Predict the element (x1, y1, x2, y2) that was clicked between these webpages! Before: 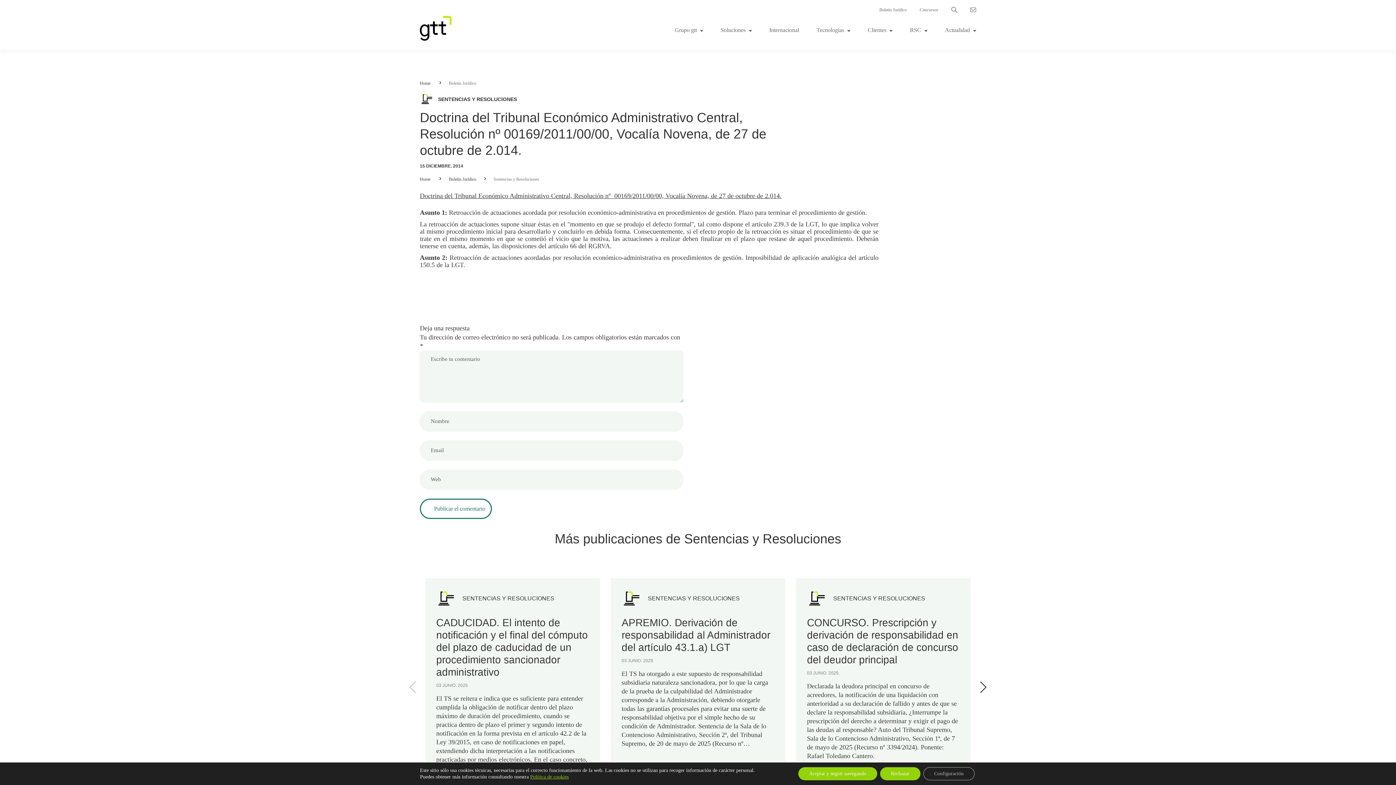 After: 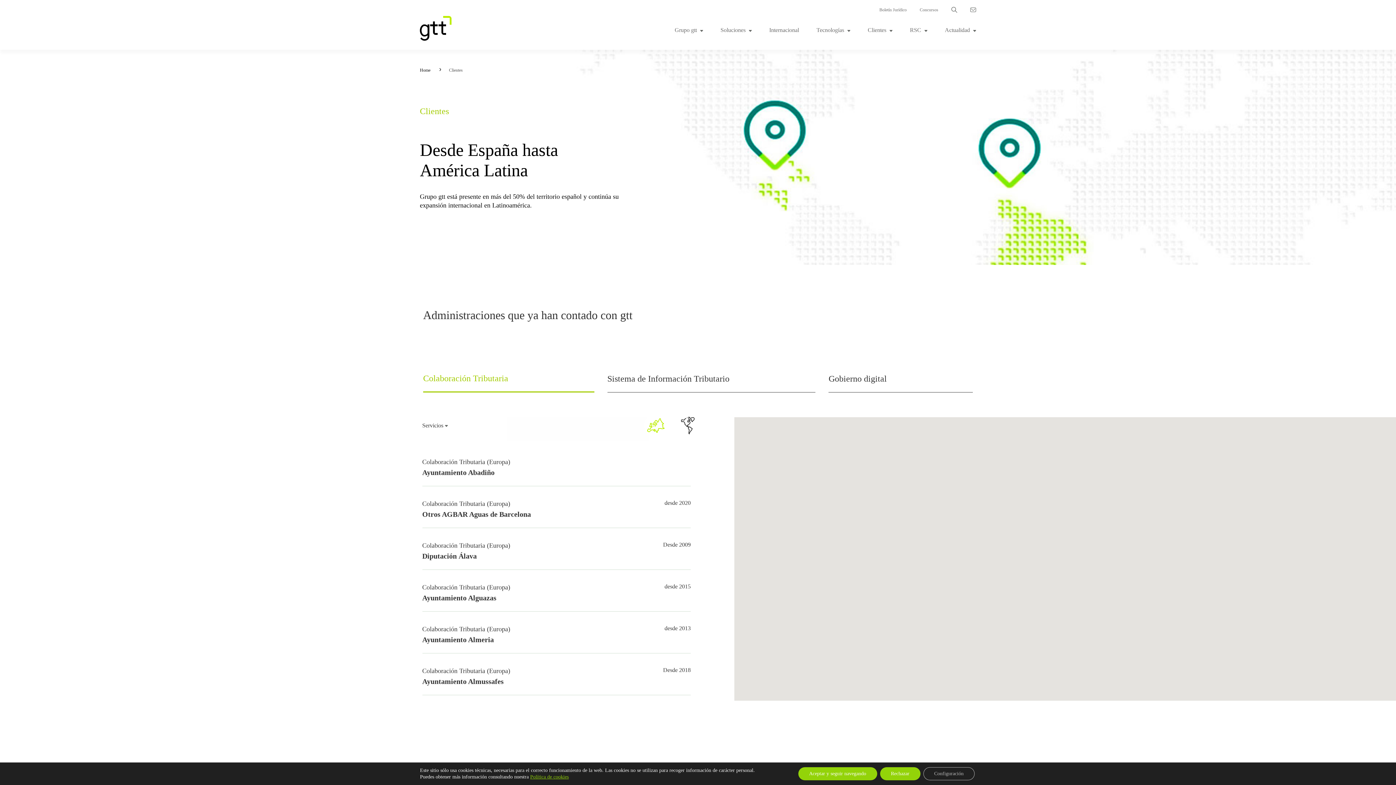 Action: bbox: (868, 25, 892, 34) label: Clientes